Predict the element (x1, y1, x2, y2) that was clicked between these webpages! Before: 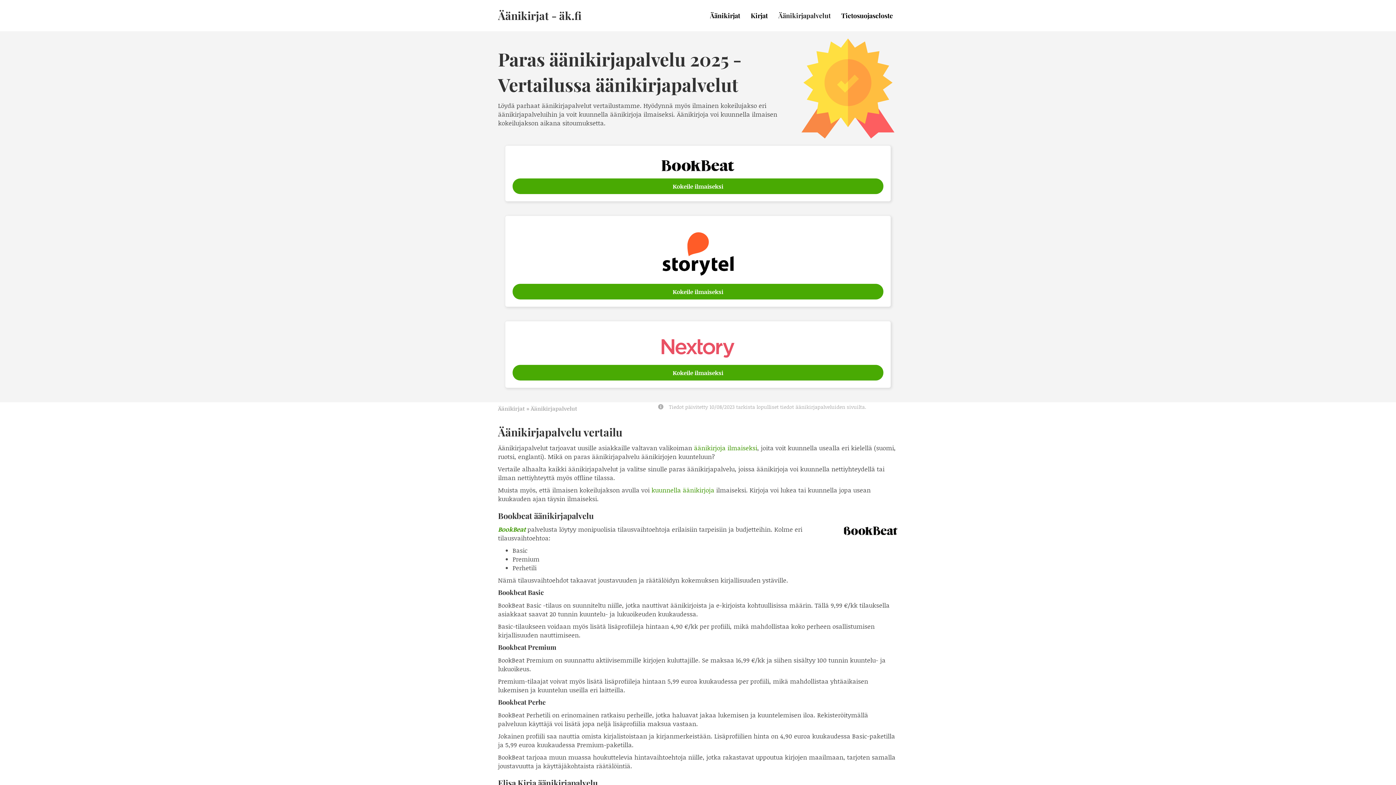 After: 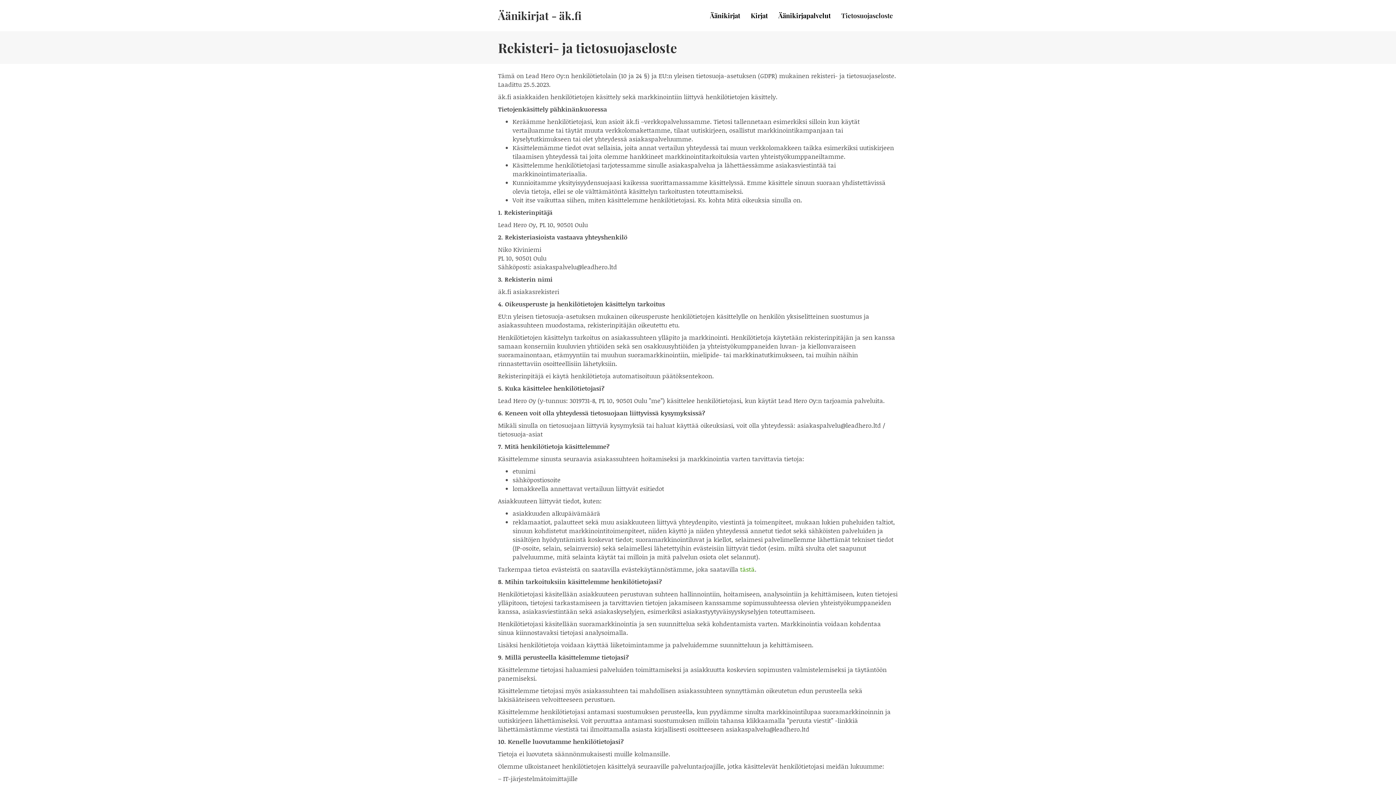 Action: bbox: (836, 7, 898, 24) label: Tietosuojaseloste